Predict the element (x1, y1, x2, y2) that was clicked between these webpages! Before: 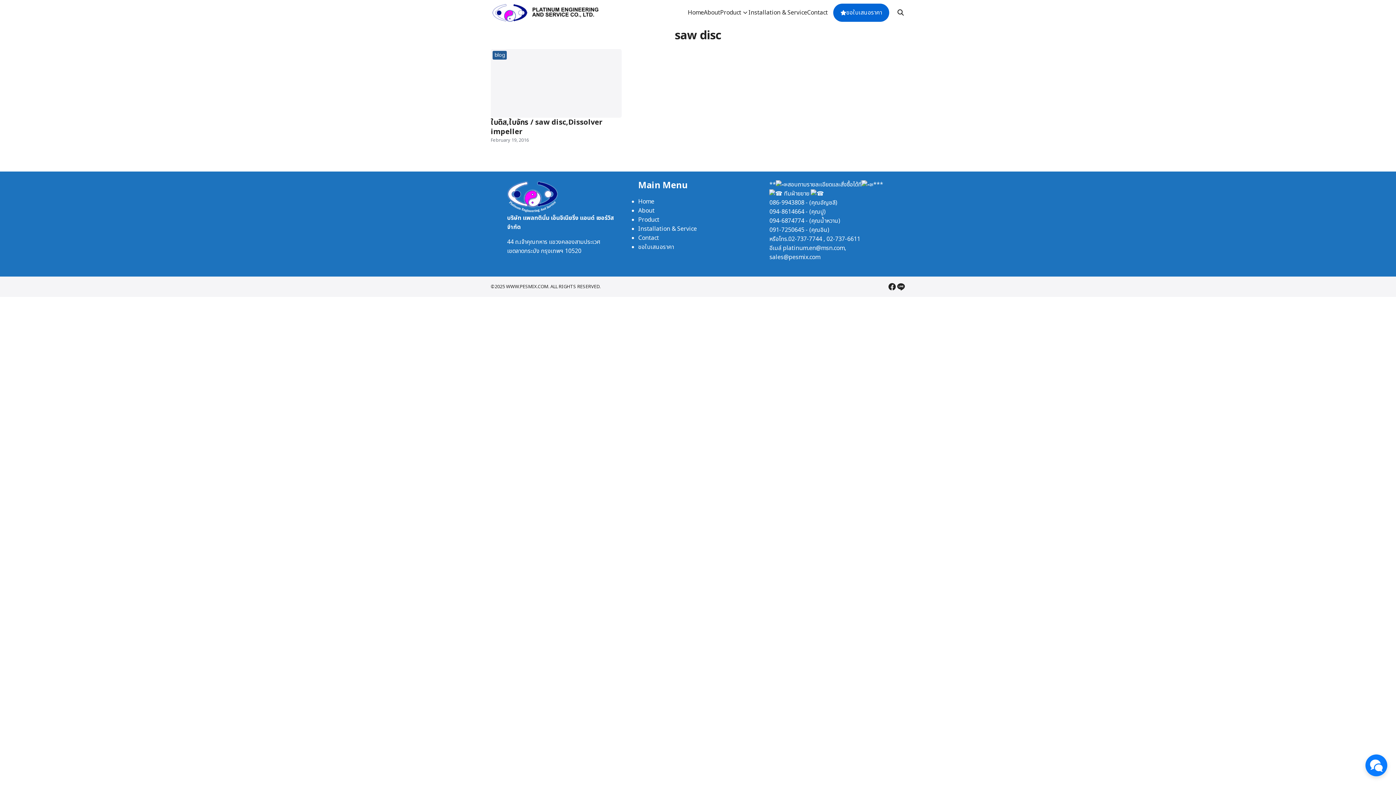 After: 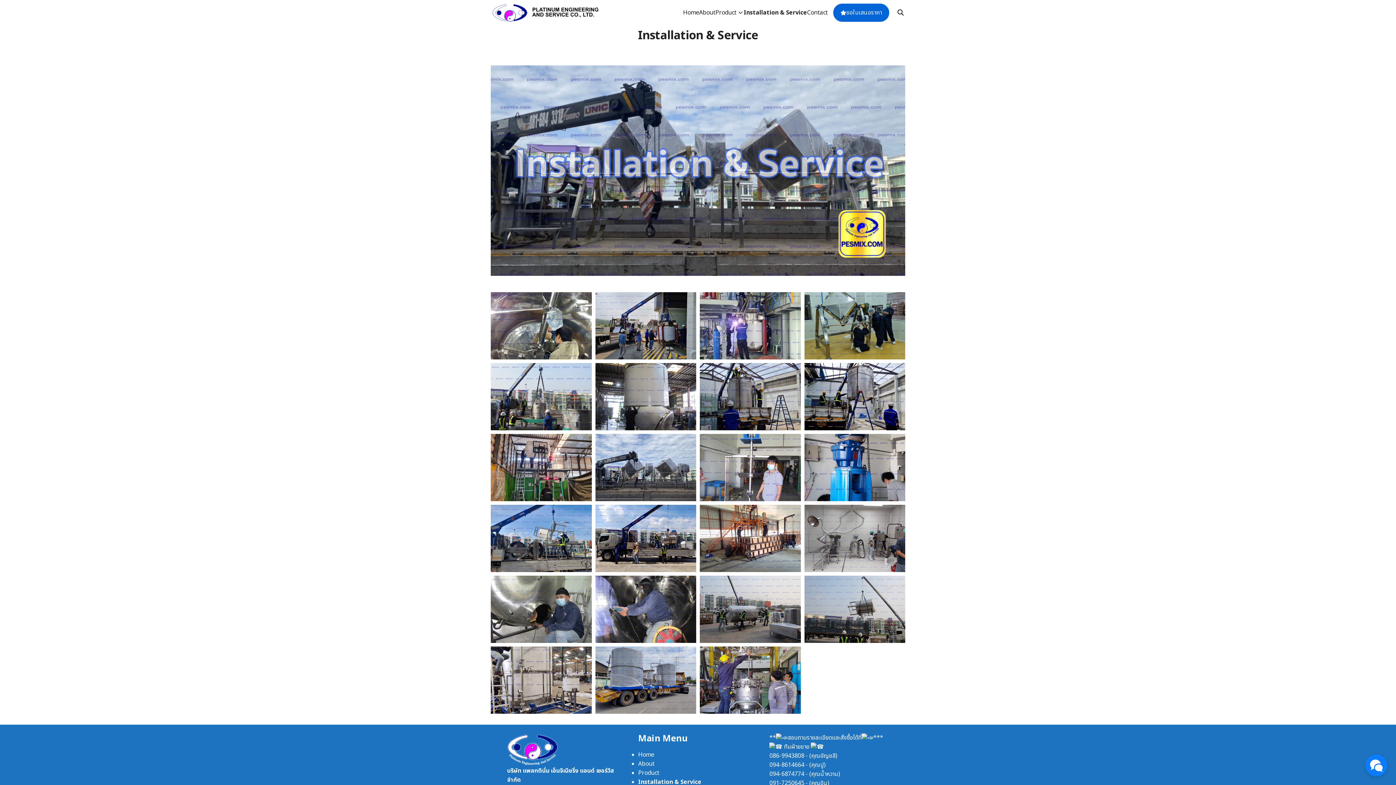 Action: label: Installation & Service bbox: (638, 224, 696, 233)